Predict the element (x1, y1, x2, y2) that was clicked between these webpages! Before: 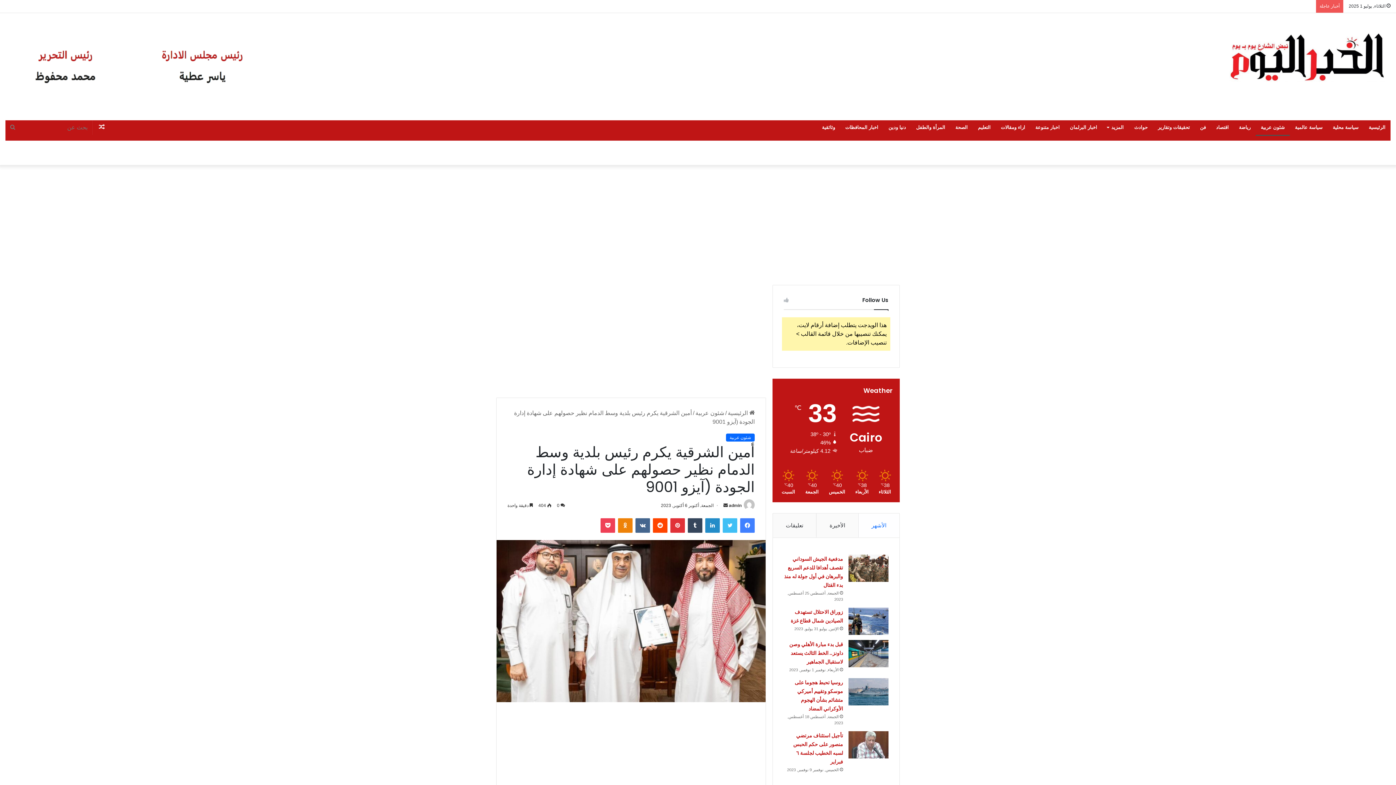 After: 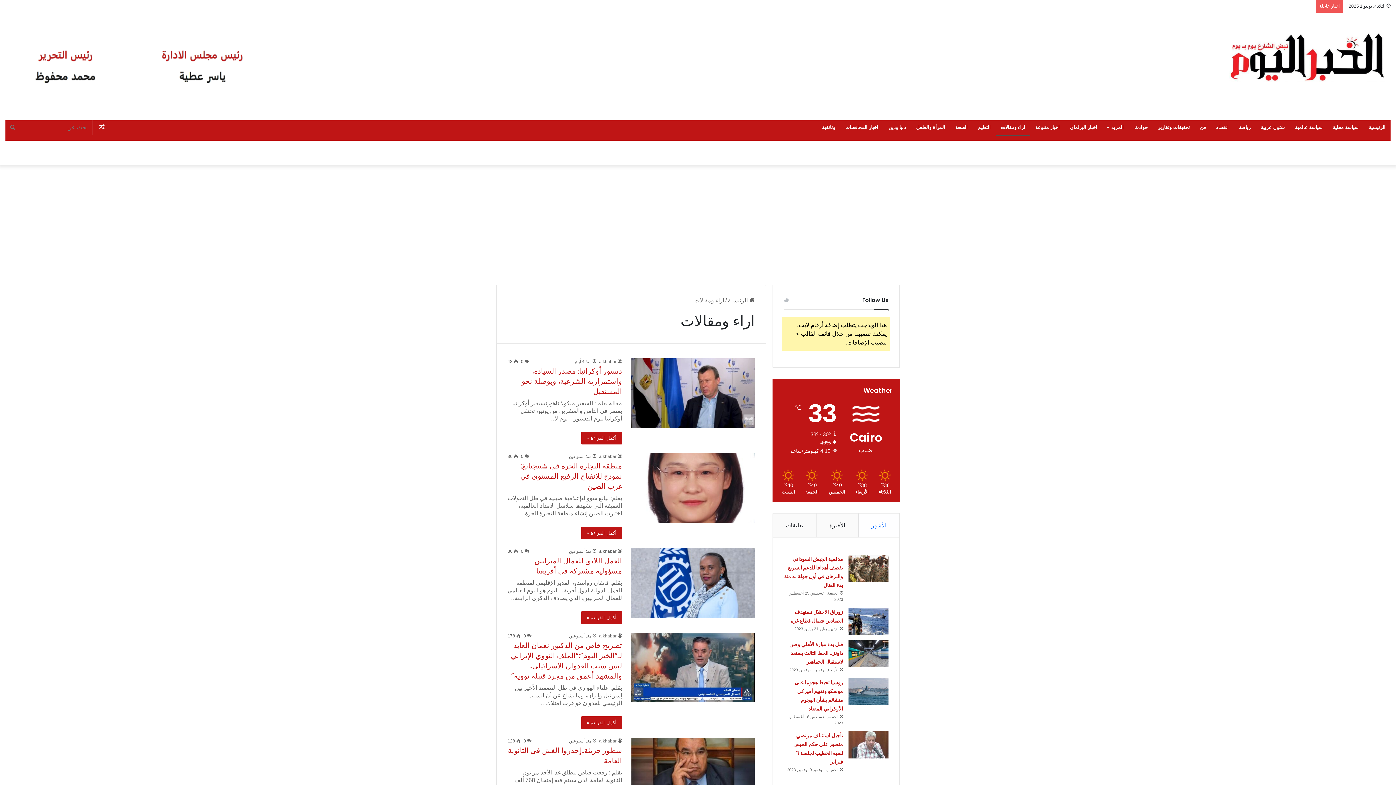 Action: label: اراء ومقالات bbox: (996, 120, 1030, 134)